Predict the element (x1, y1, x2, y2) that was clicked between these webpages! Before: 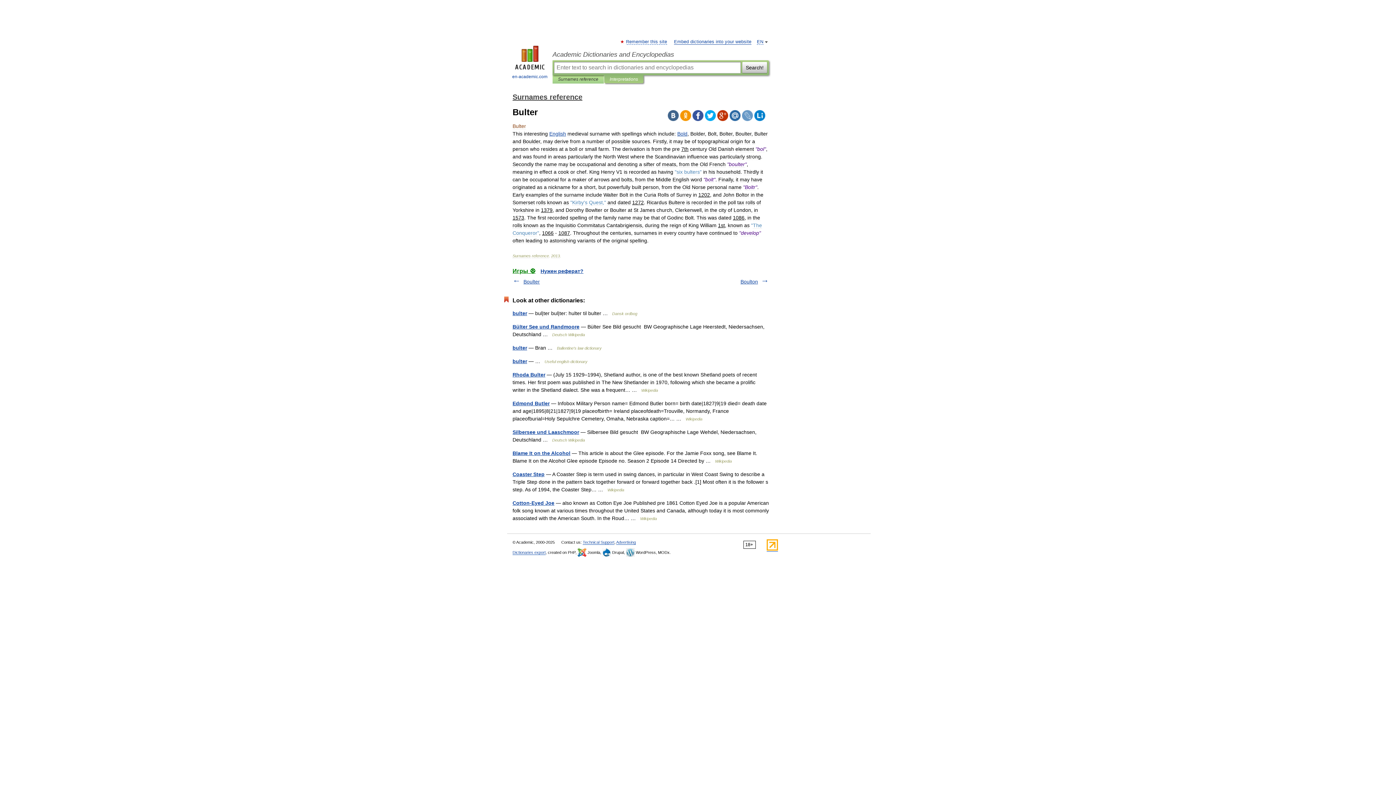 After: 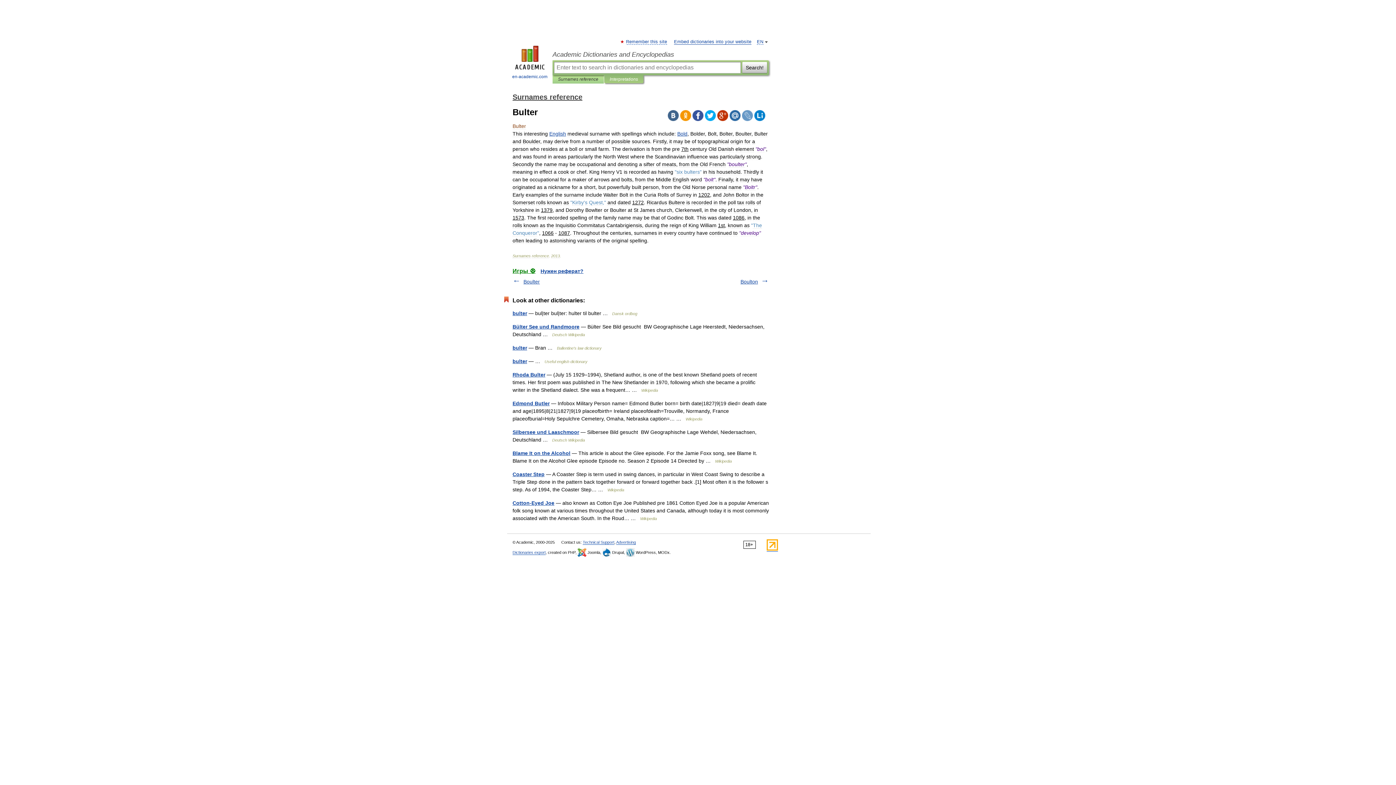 Action: bbox: (742, 110, 753, 121)